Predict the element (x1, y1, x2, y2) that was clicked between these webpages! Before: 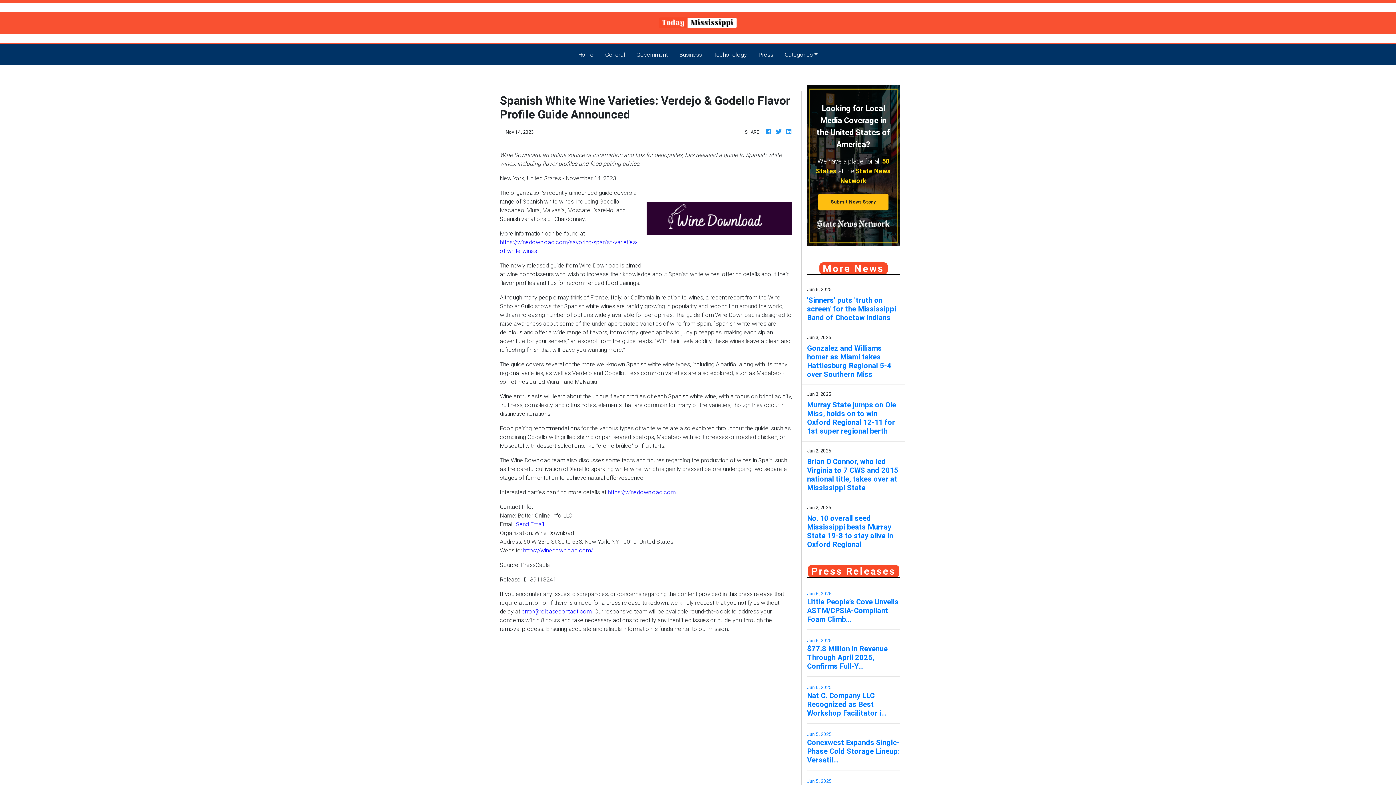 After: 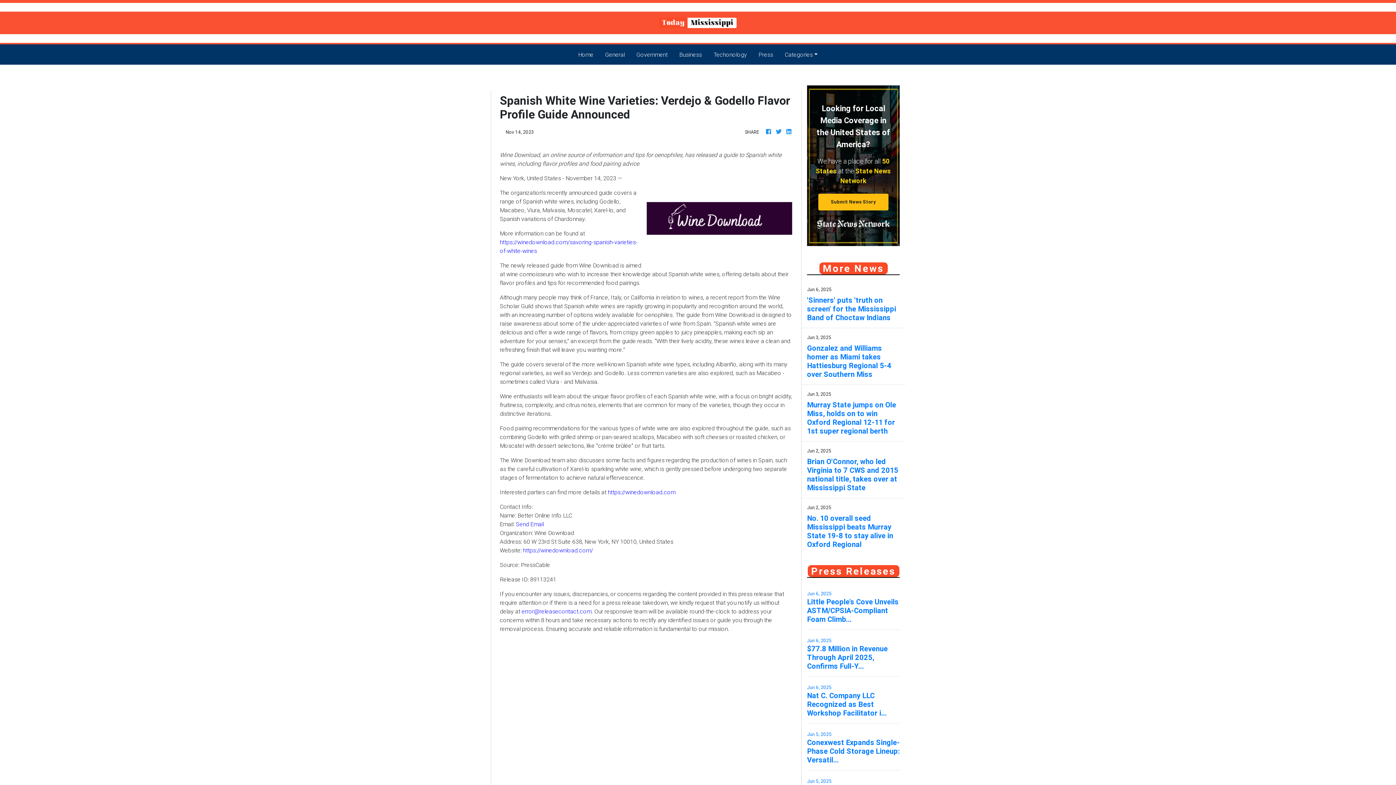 Action: bbox: (516, 520, 544, 528) label: Send Email